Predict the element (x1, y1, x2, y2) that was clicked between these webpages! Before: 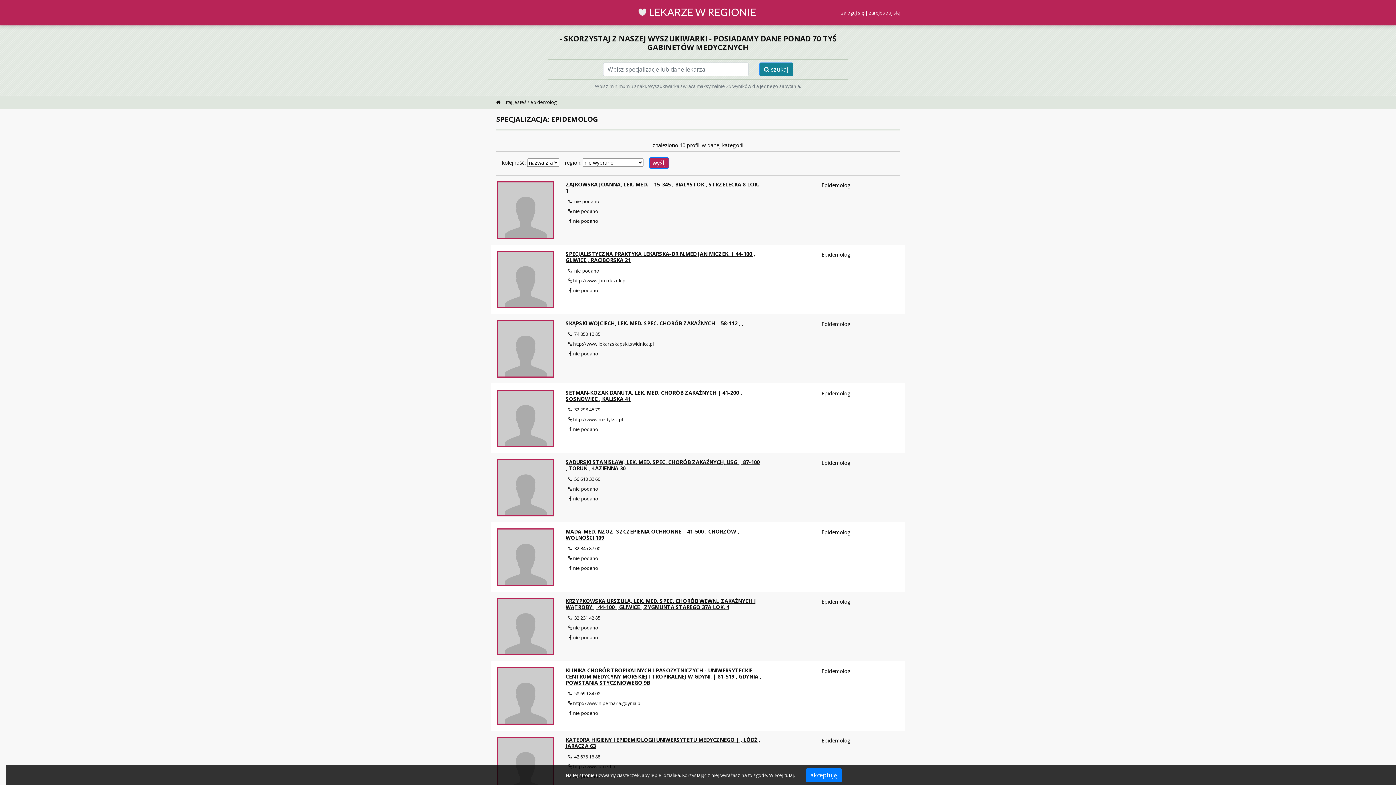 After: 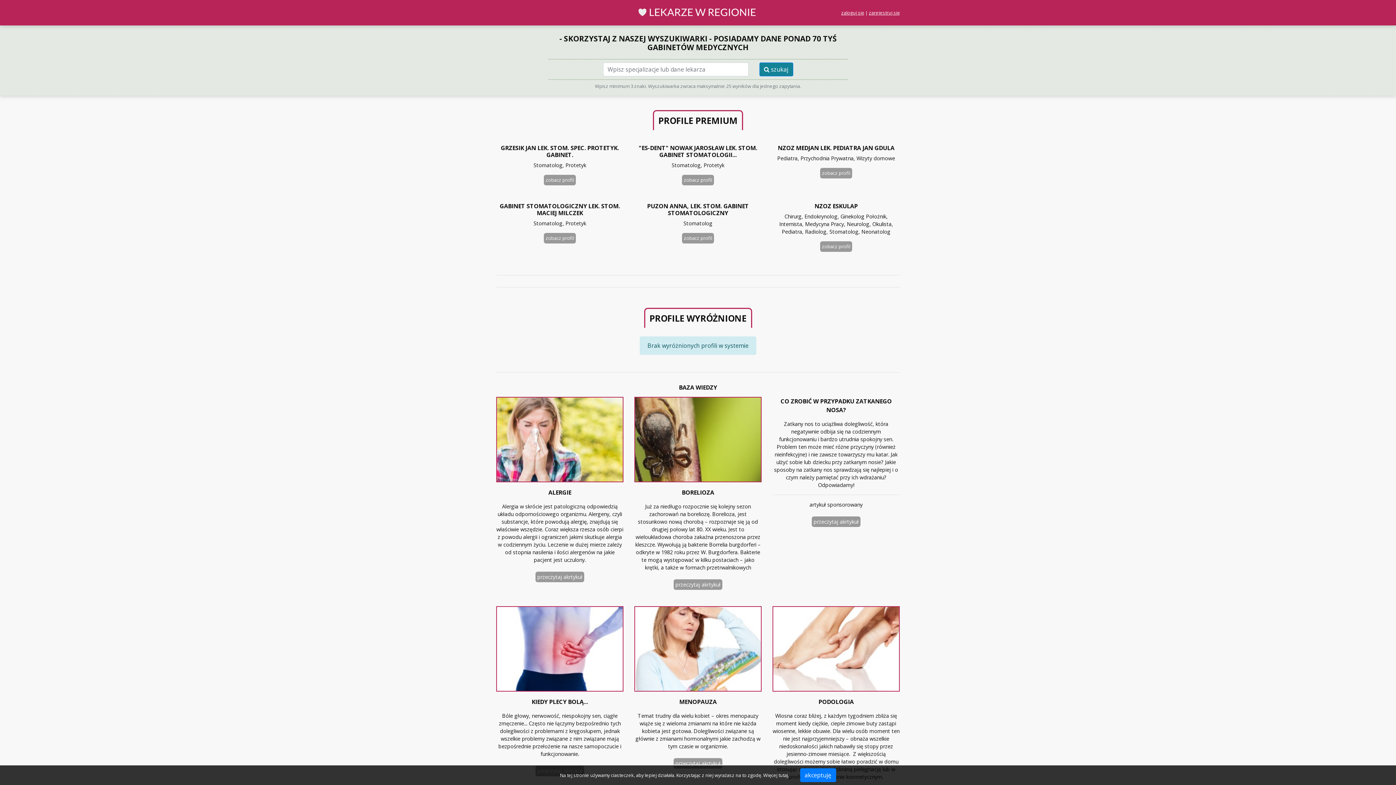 Action: bbox: (634, 8, 761, 16)